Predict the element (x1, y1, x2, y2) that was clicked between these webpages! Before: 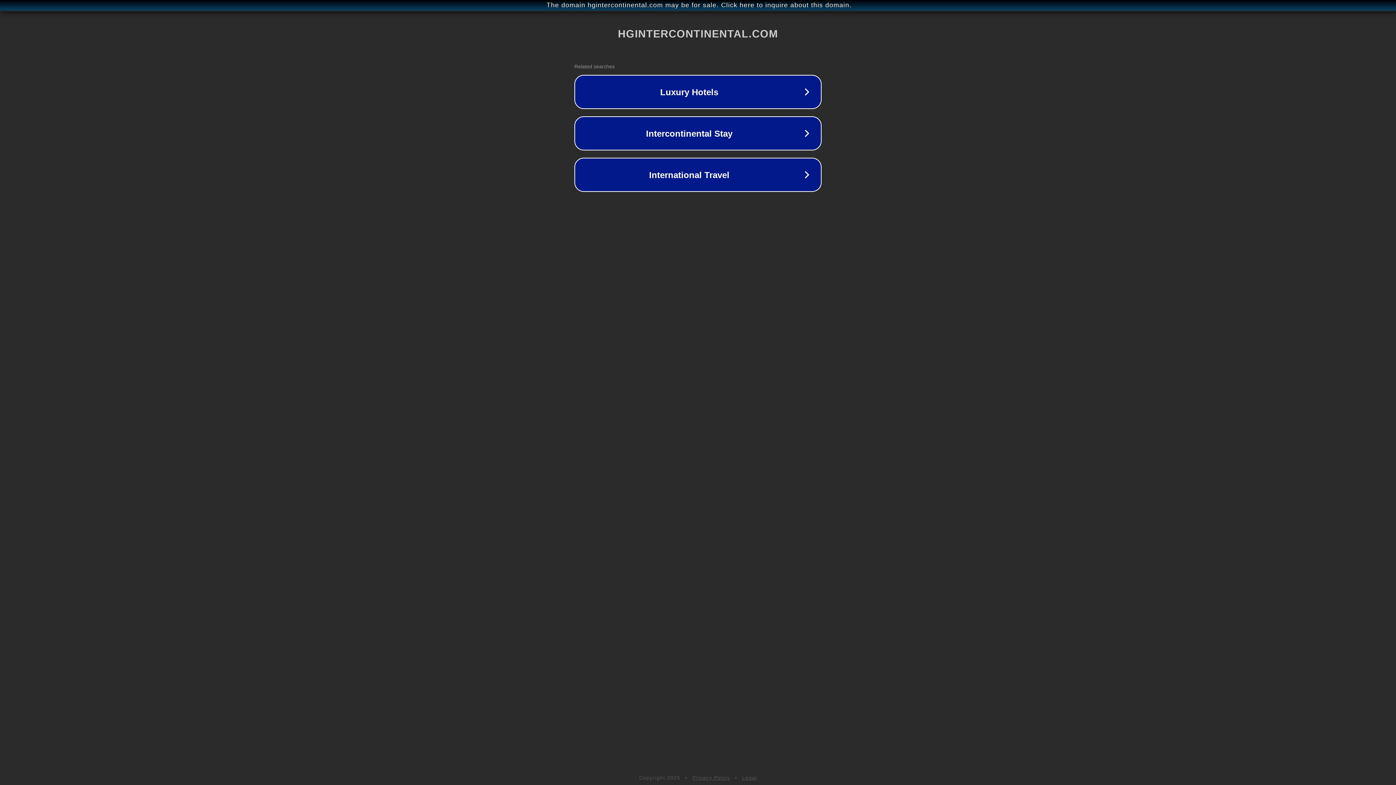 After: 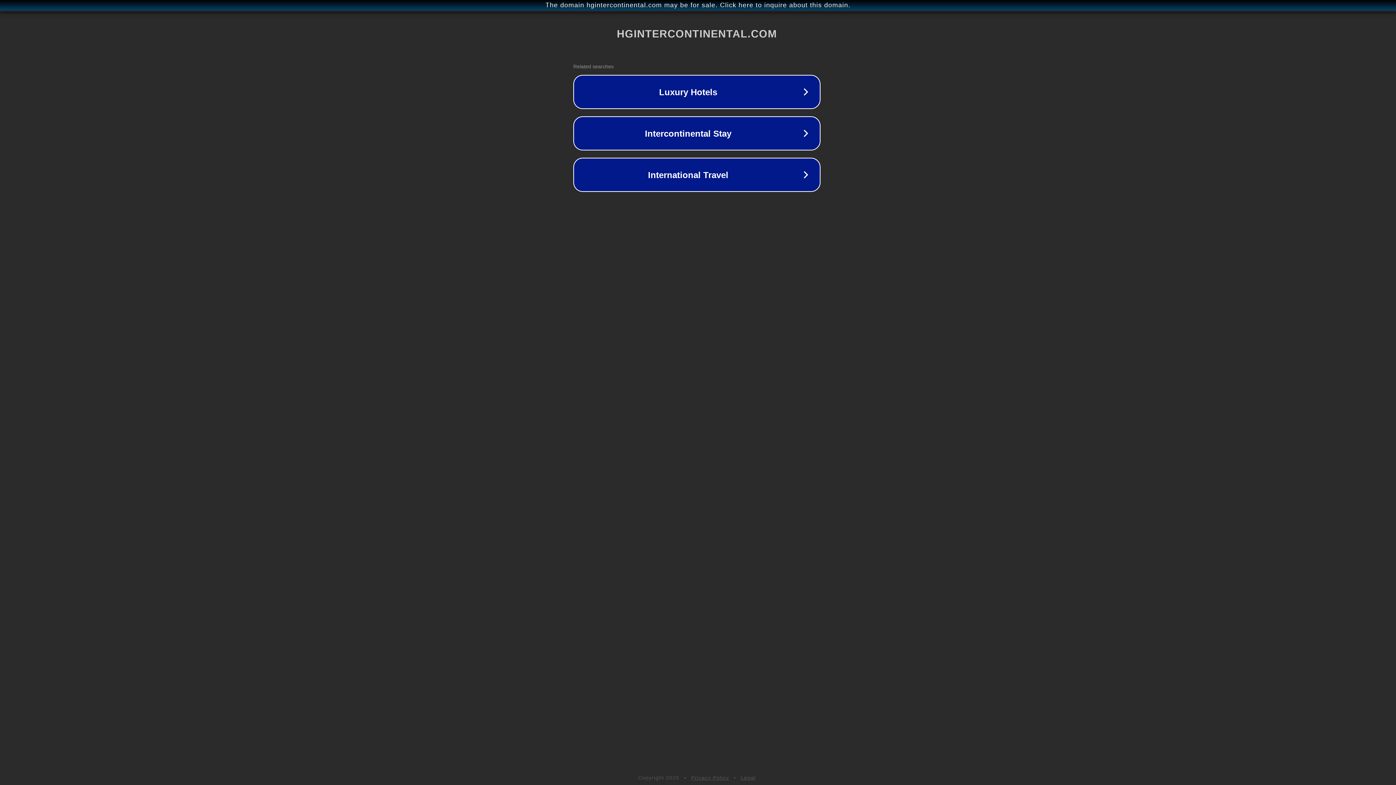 Action: bbox: (1, 1, 1397, 9) label: The domain hgintercontinental.com may be for sale. Click here to inquire about this domain.